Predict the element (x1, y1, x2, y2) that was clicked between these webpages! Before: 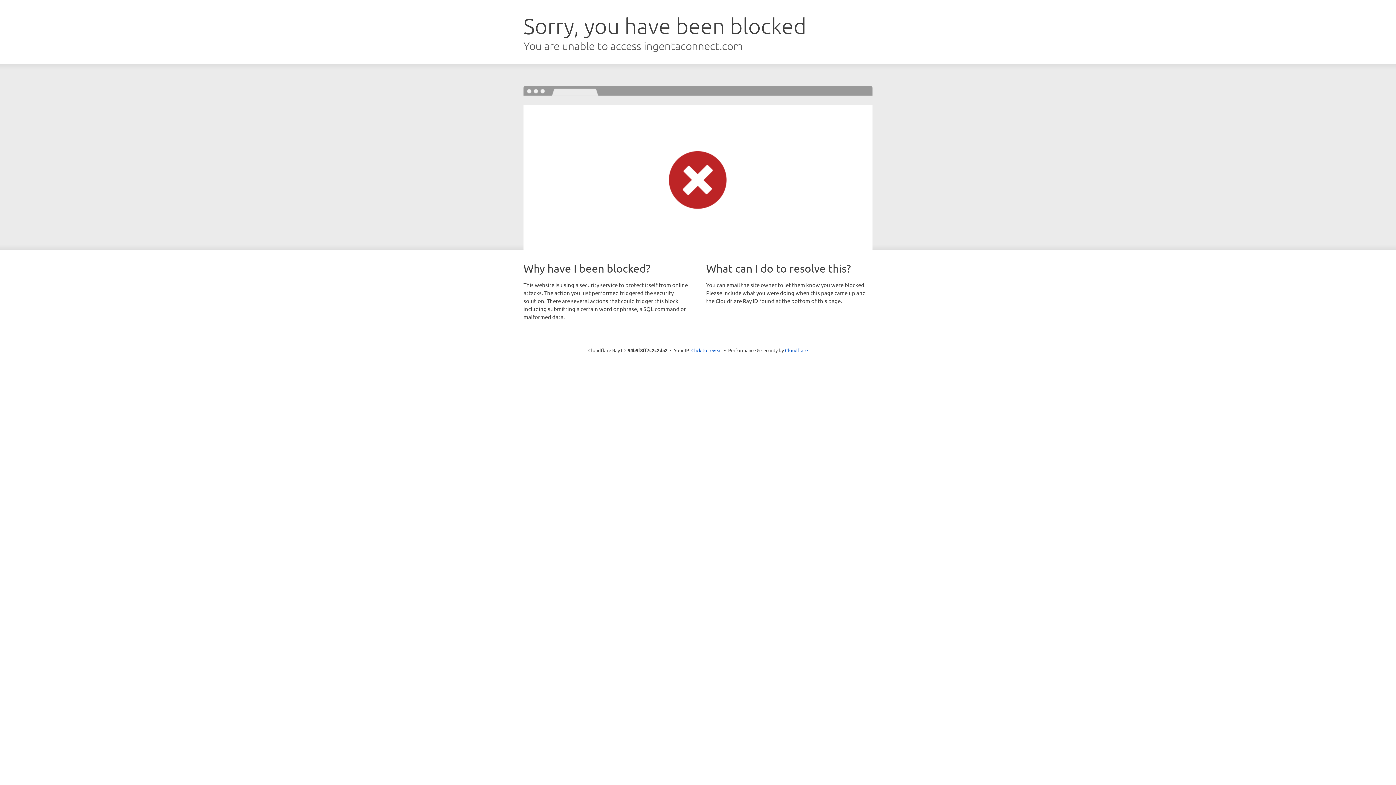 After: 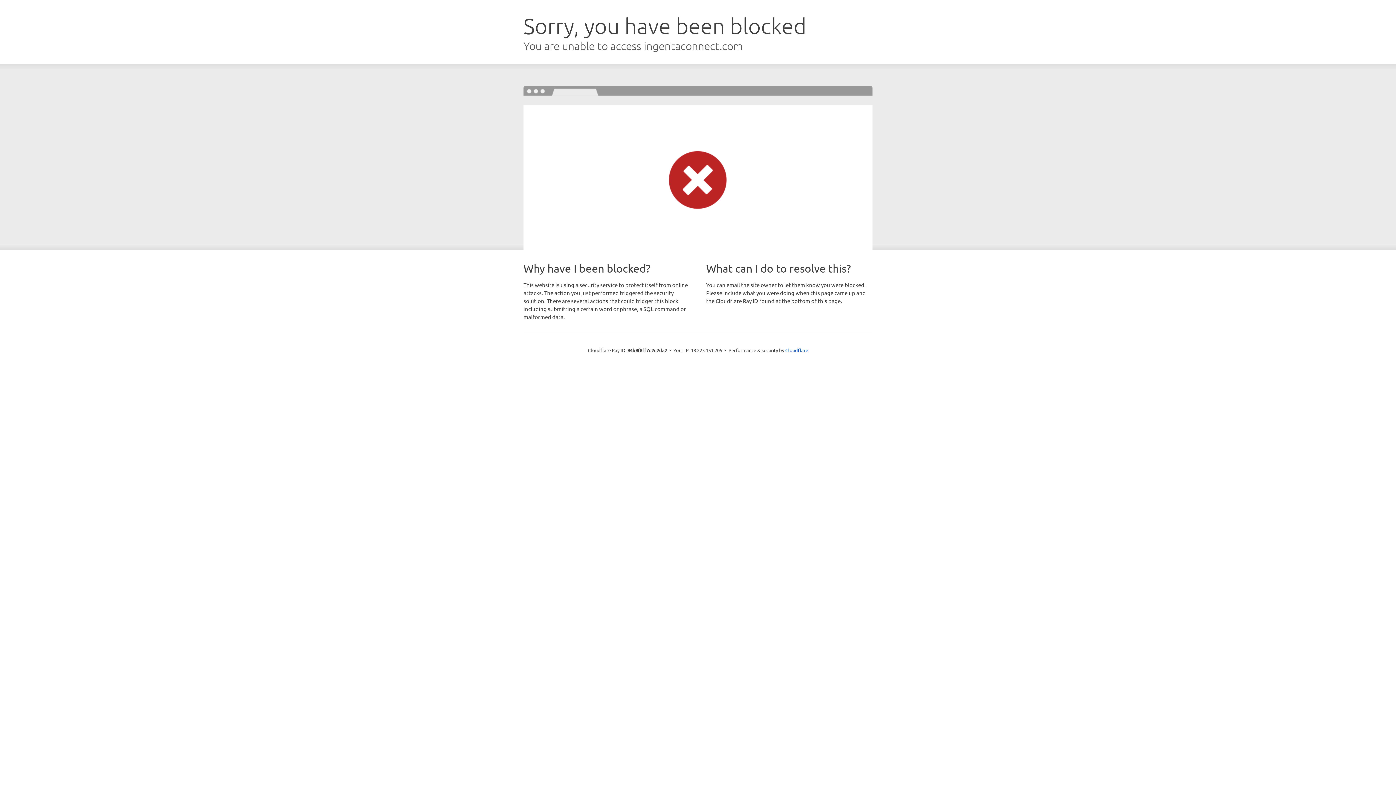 Action: bbox: (691, 346, 722, 353) label: Click to reveal